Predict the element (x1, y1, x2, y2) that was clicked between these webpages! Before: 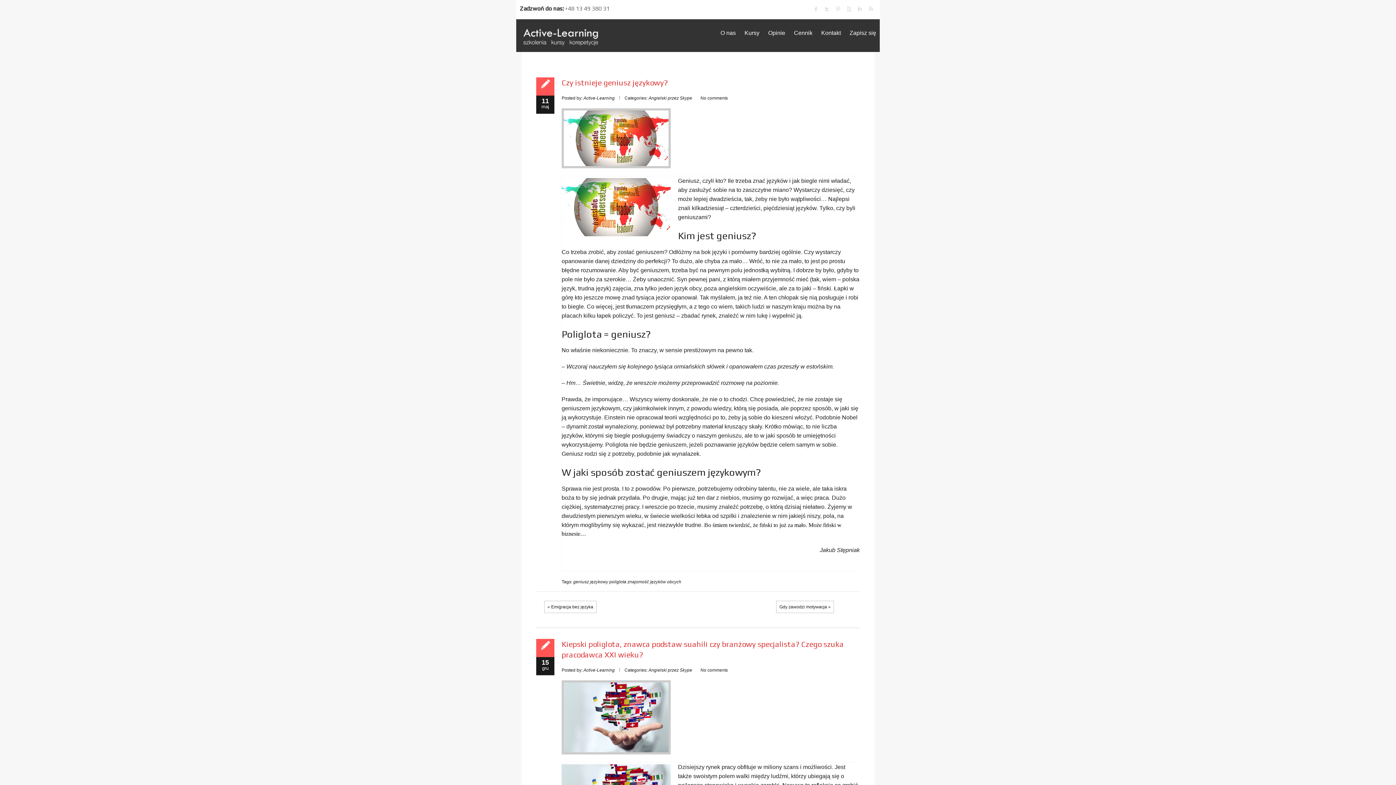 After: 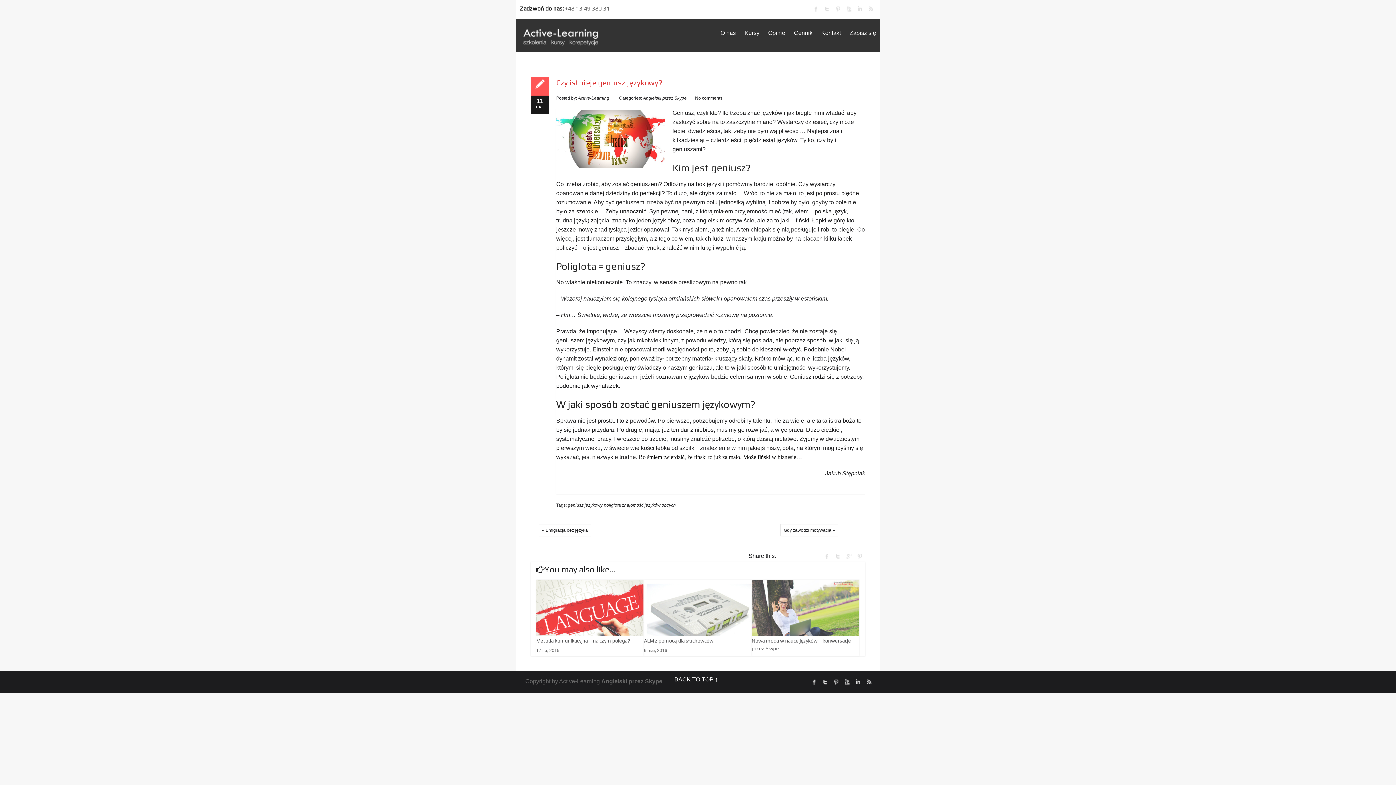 Action: label: Czy istnieje geniusz językowy? bbox: (561, 78, 668, 87)